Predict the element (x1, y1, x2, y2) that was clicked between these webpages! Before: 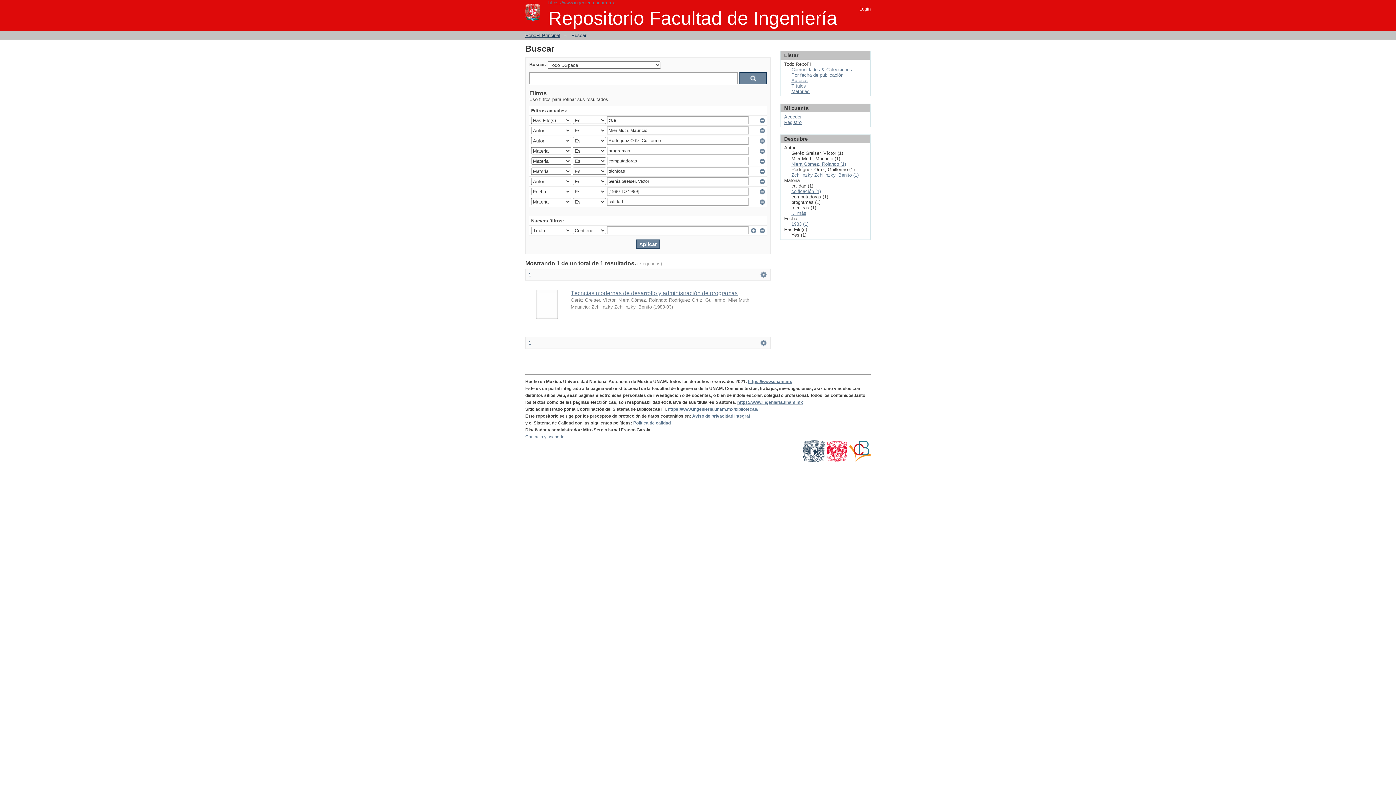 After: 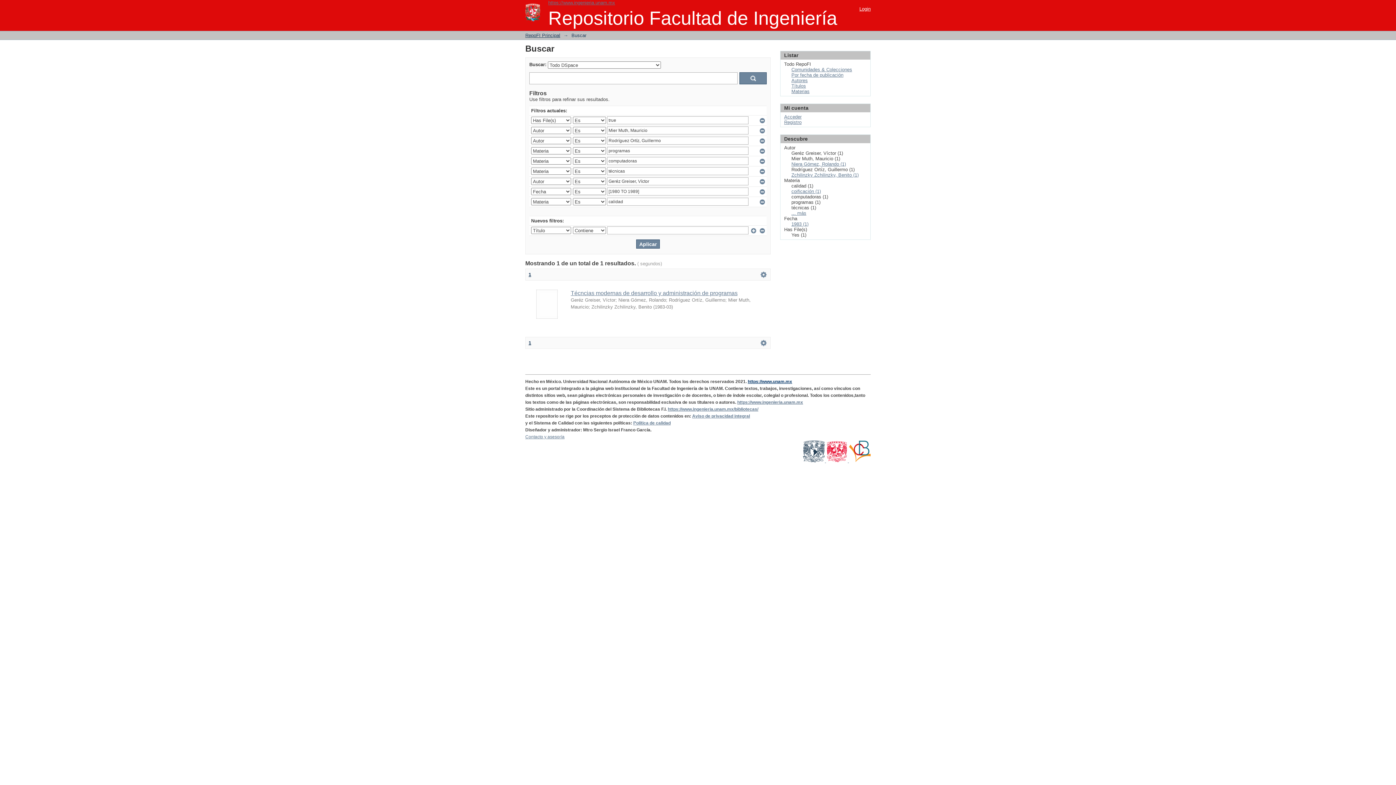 Action: label: https://www.unam.mx bbox: (748, 379, 792, 384)